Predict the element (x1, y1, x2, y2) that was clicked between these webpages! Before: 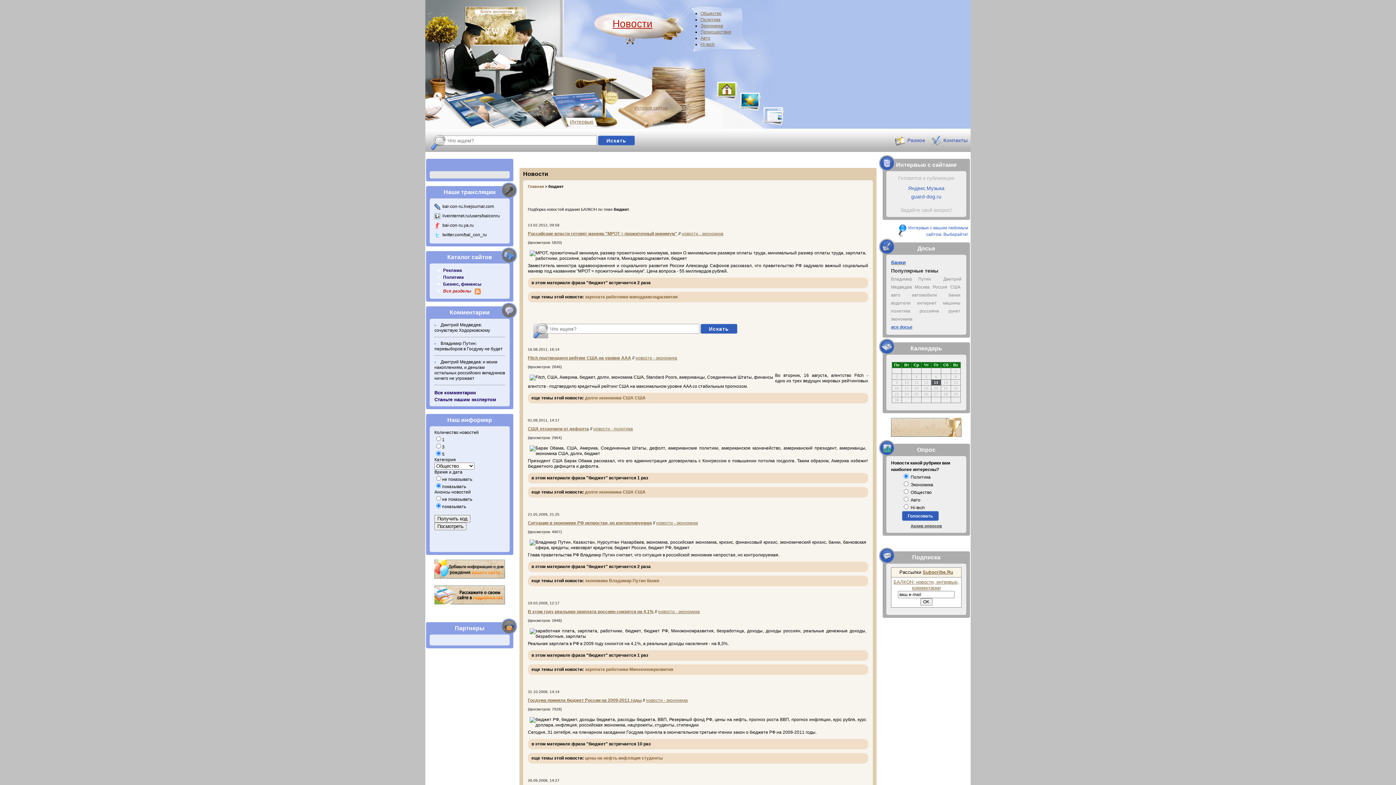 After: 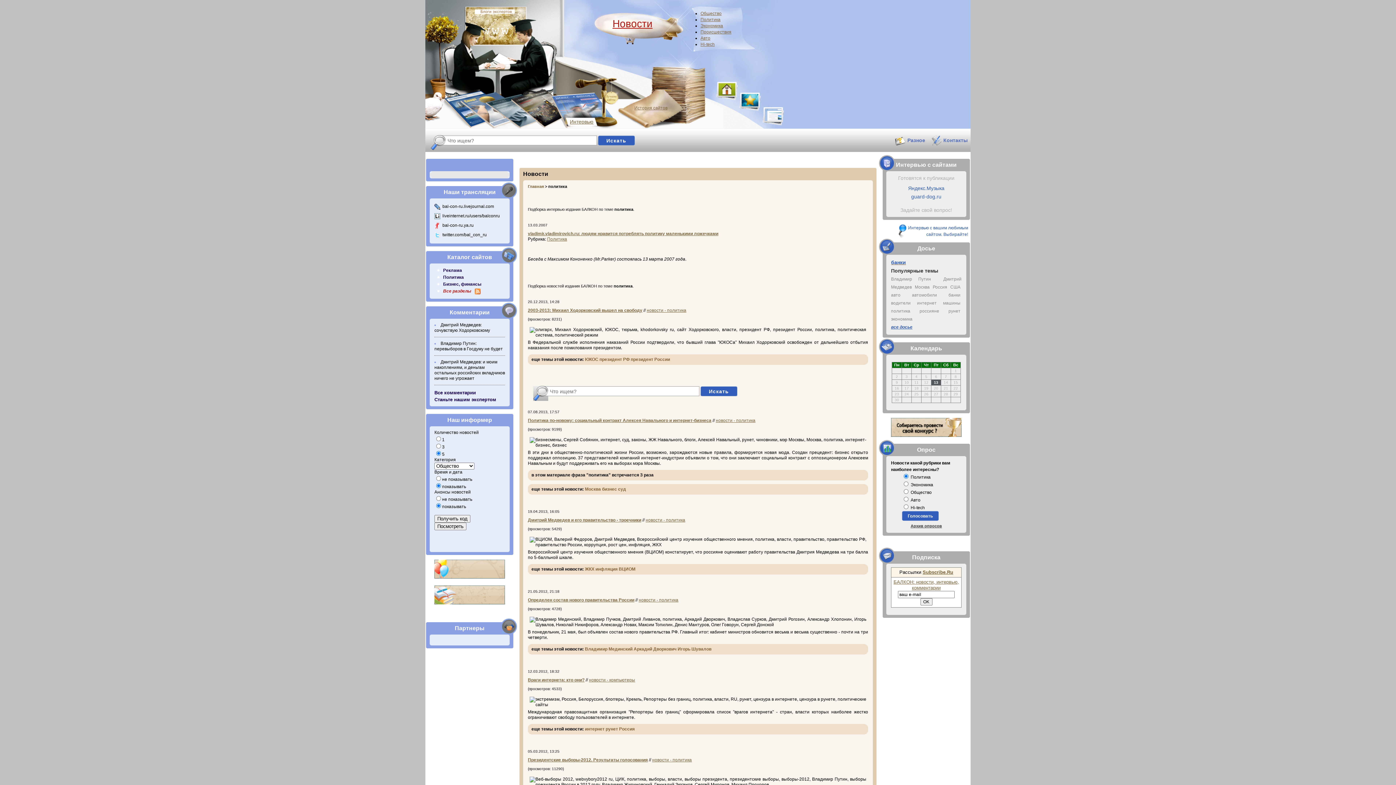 Action: label: политика bbox: (891, 308, 910, 313)